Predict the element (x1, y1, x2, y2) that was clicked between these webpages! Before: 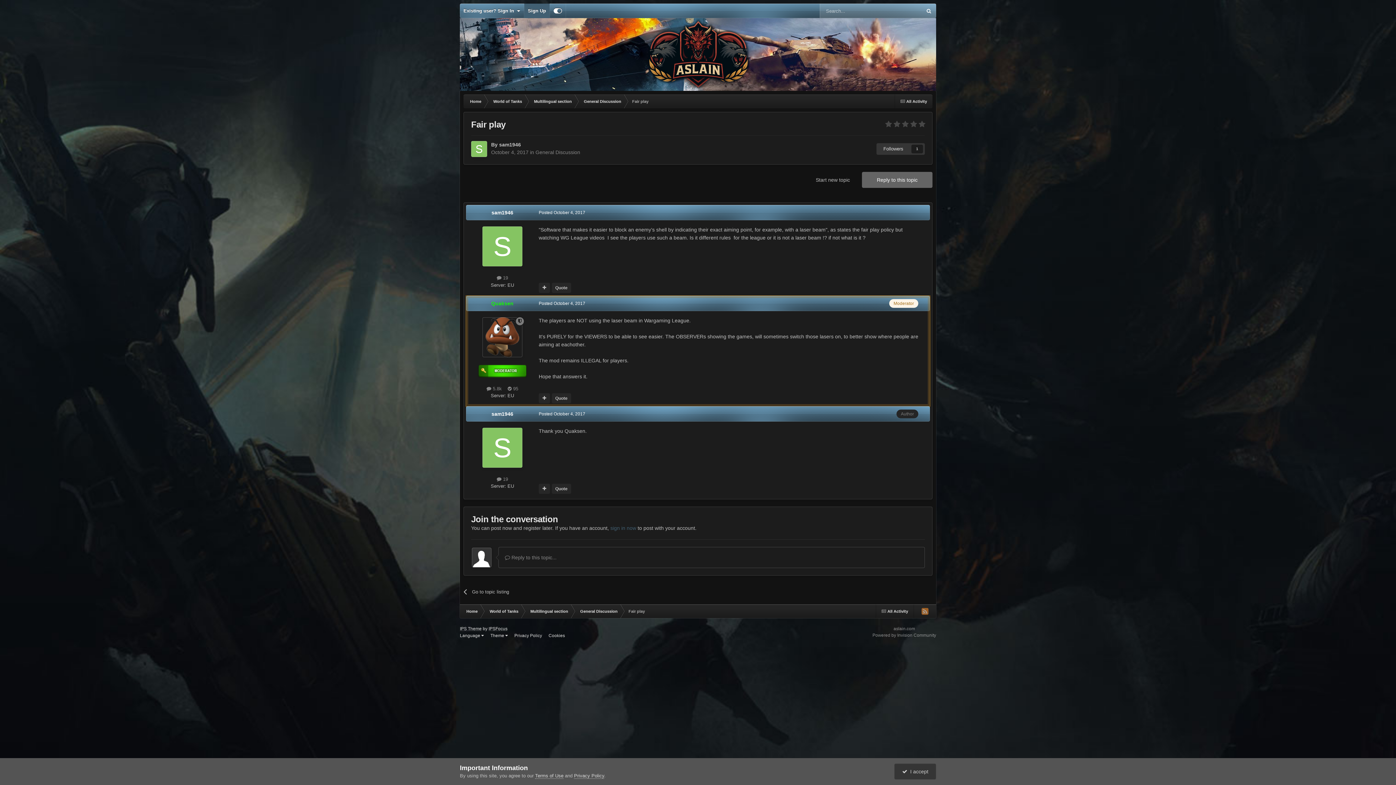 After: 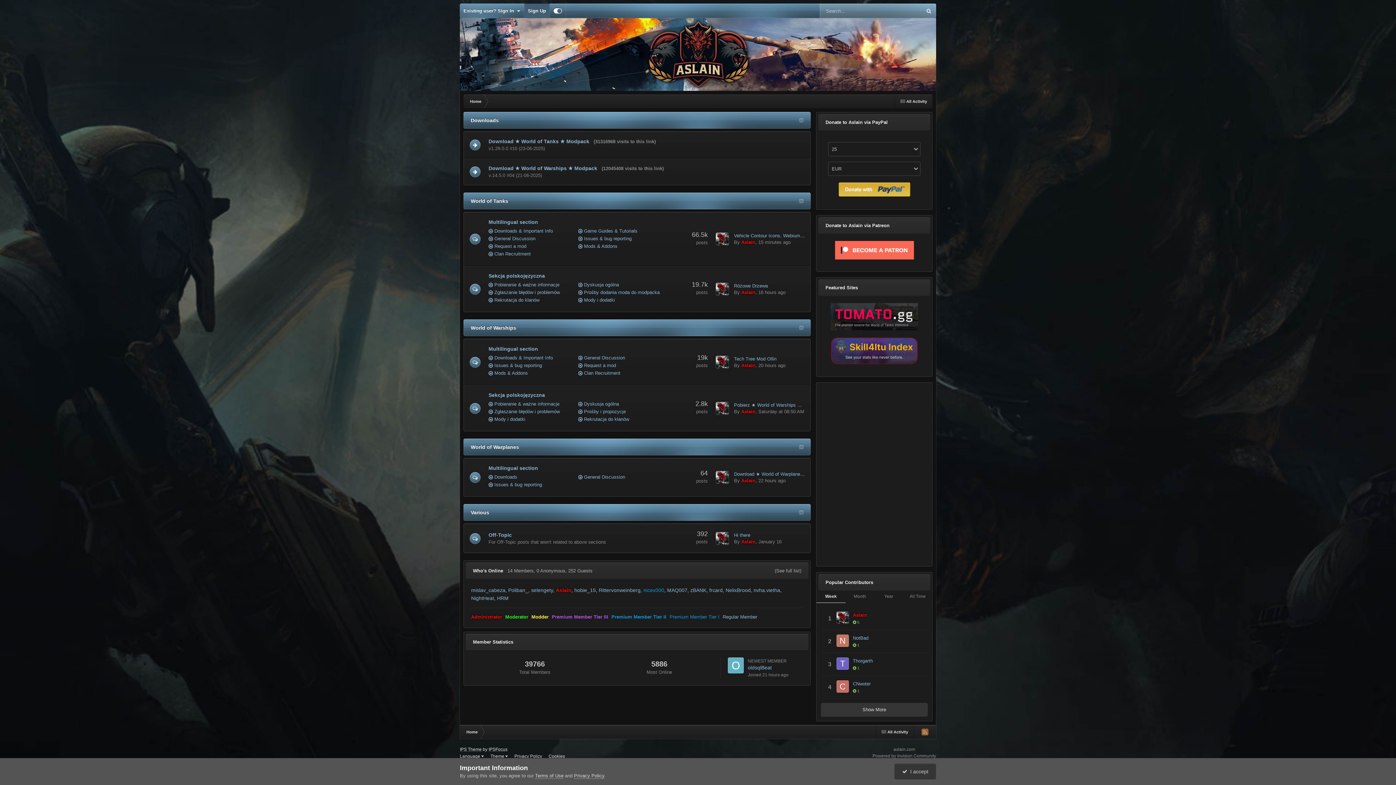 Action: label: Home bbox: (460, 604, 483, 618)